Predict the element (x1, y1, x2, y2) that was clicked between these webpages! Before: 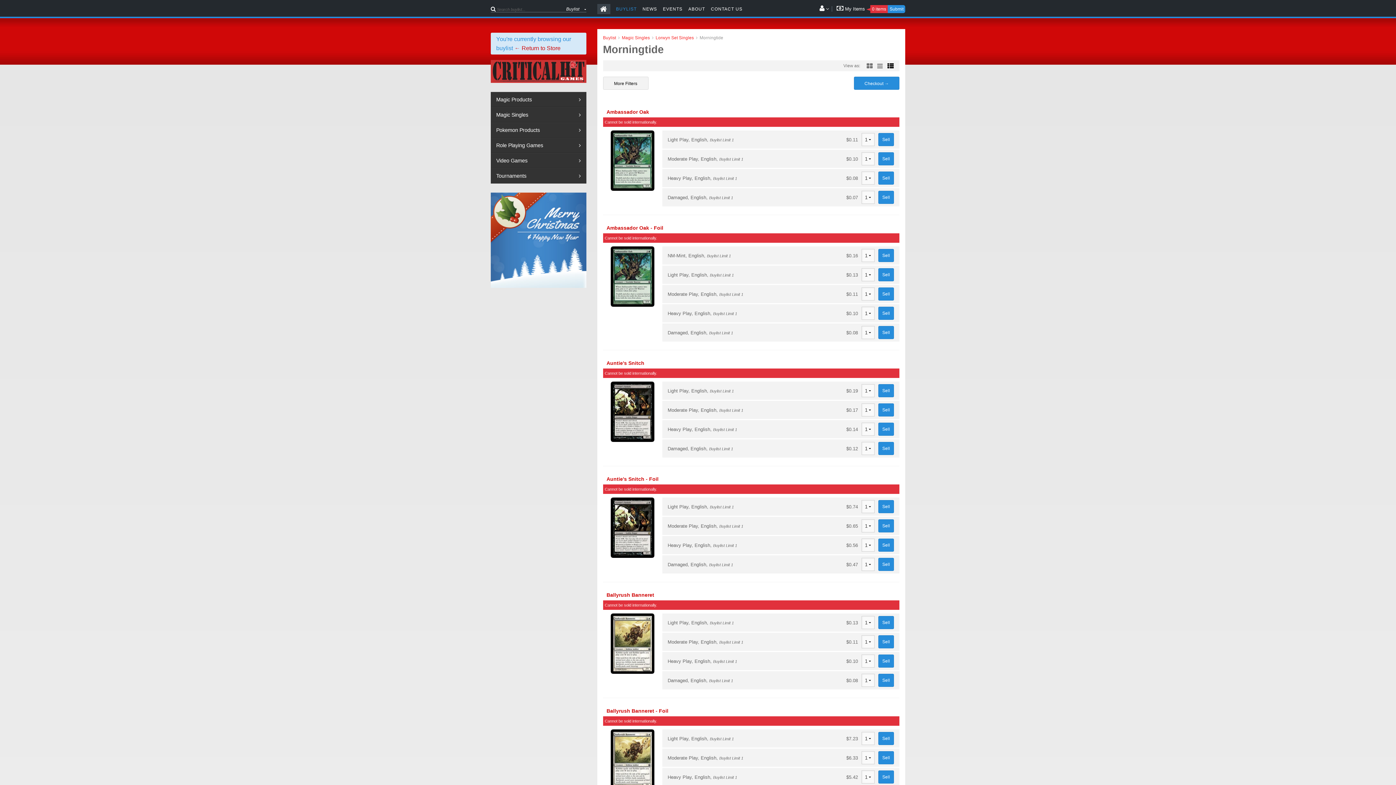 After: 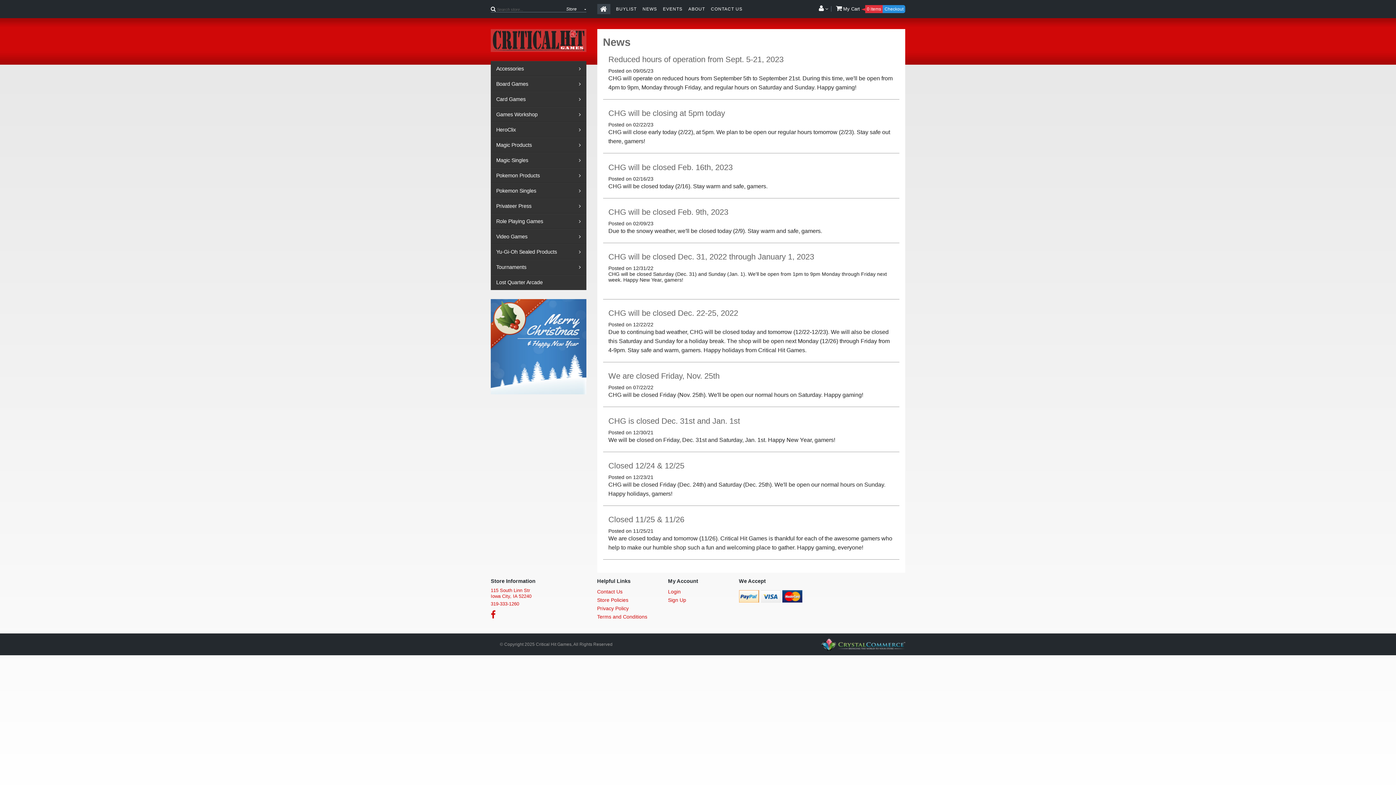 Action: label: NEWS bbox: (642, 6, 657, 12)